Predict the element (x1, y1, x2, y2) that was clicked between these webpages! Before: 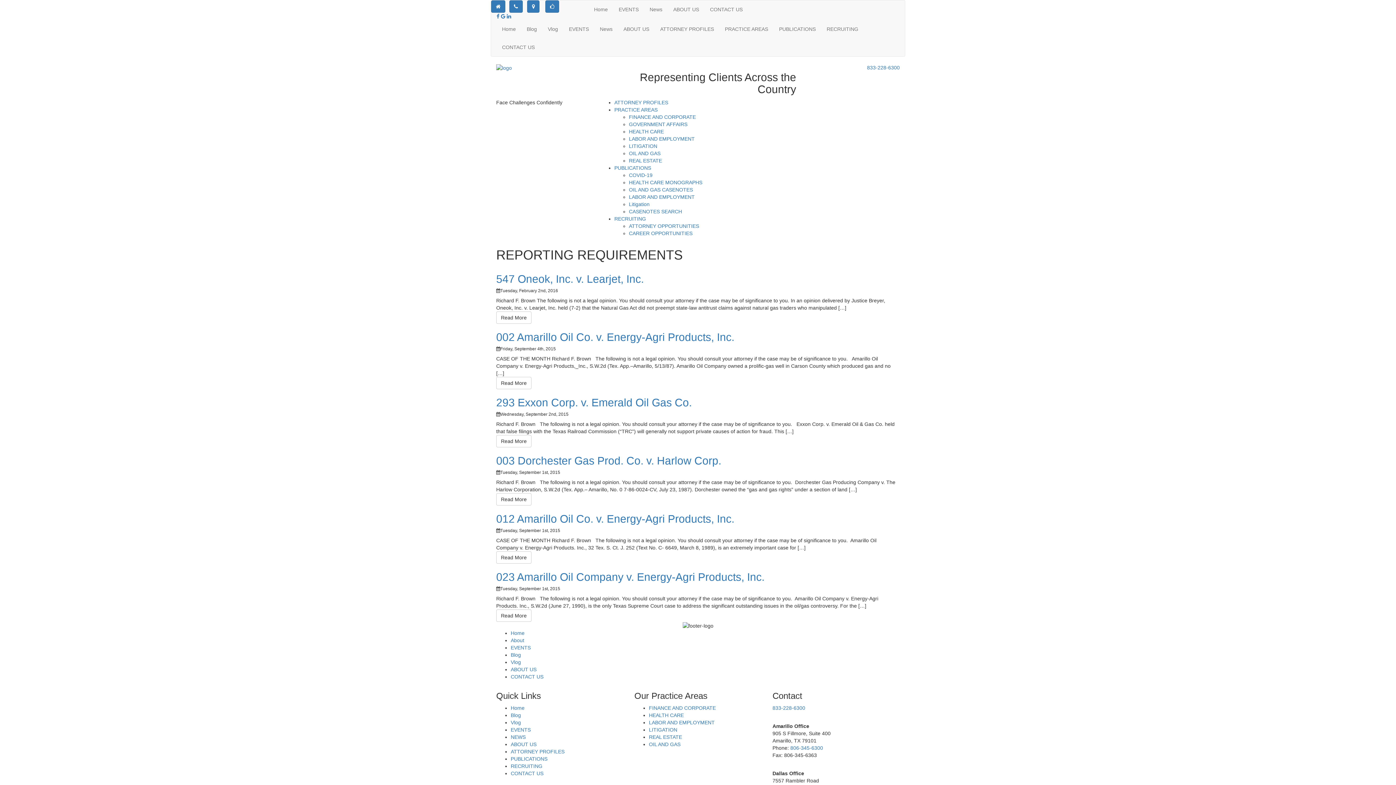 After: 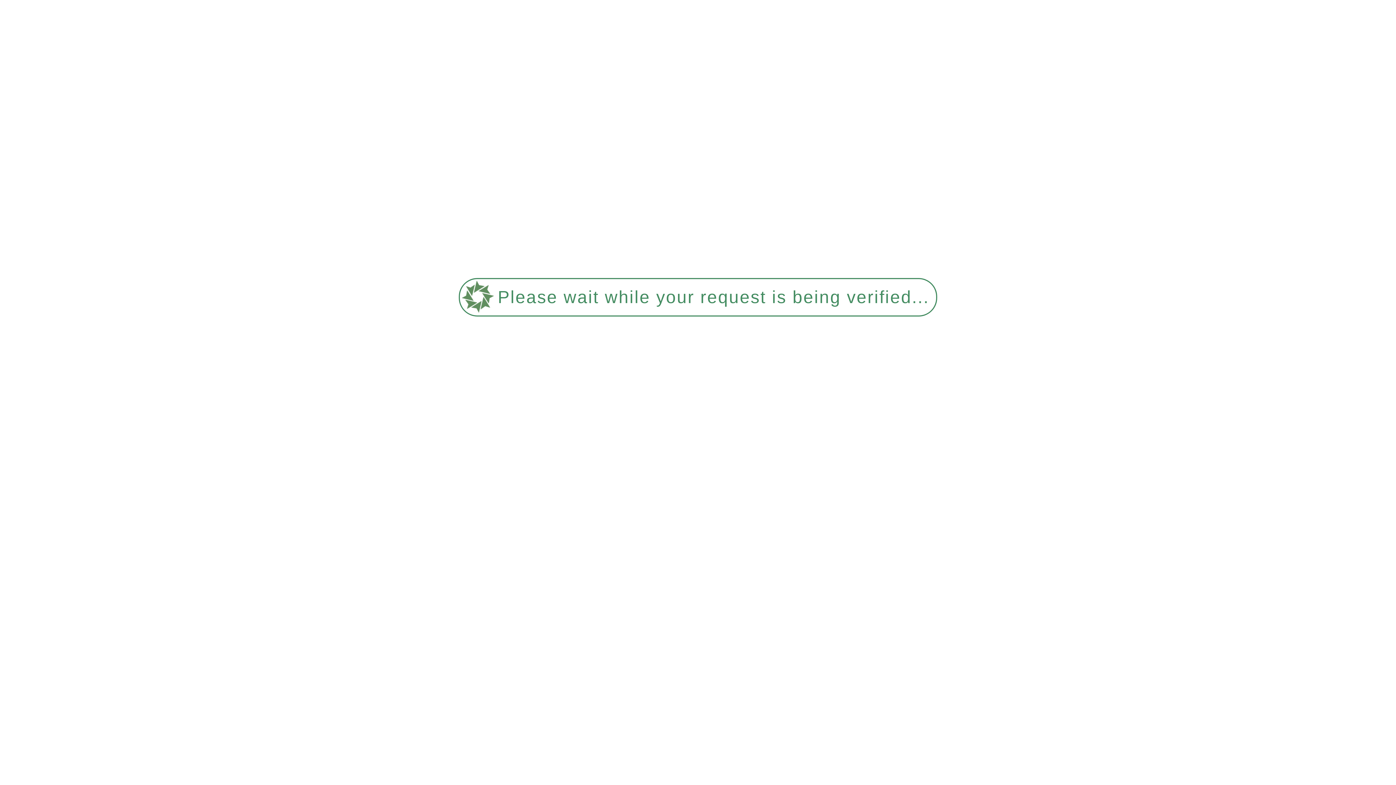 Action: bbox: (588, 0, 613, 18) label: Home